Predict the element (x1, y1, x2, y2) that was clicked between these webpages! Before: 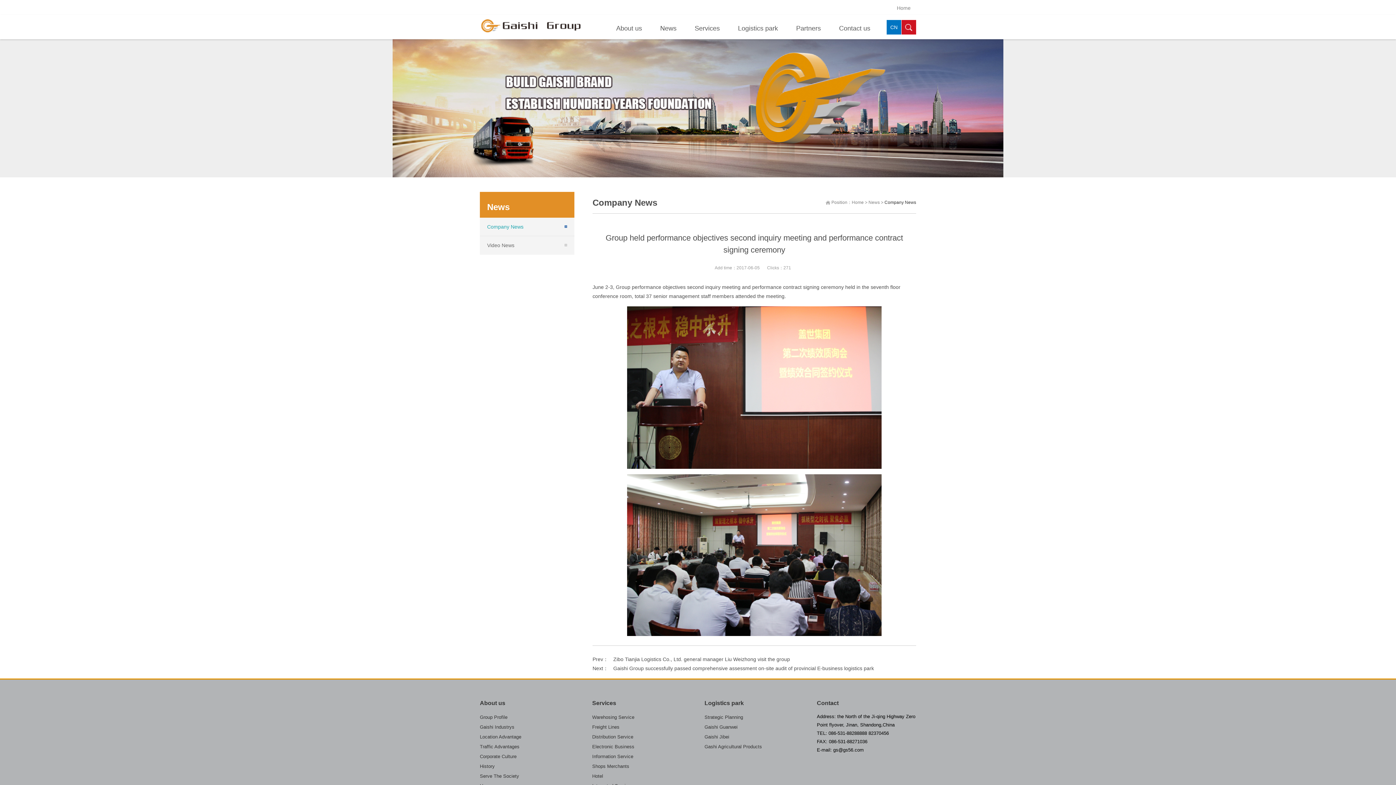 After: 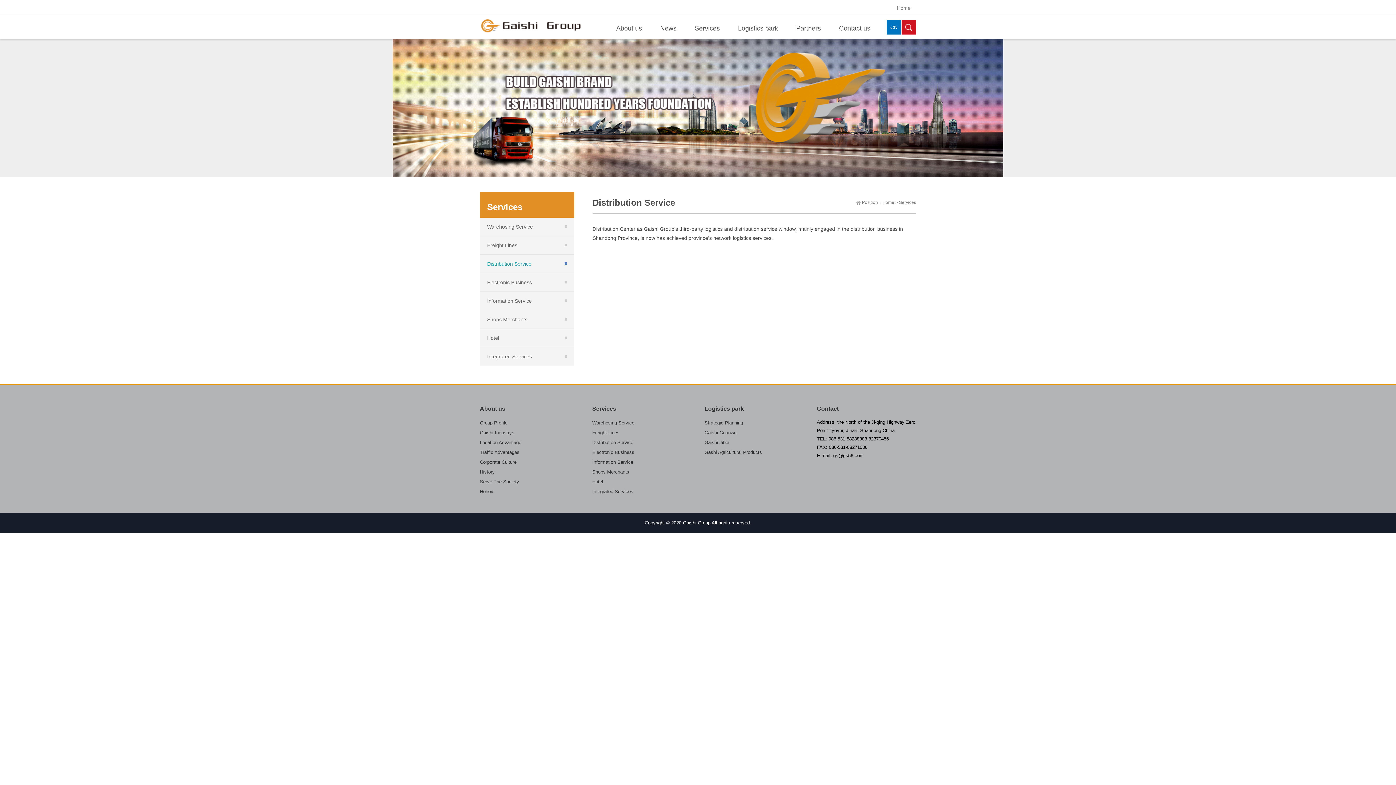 Action: bbox: (592, 734, 633, 740) label: Distribution Service